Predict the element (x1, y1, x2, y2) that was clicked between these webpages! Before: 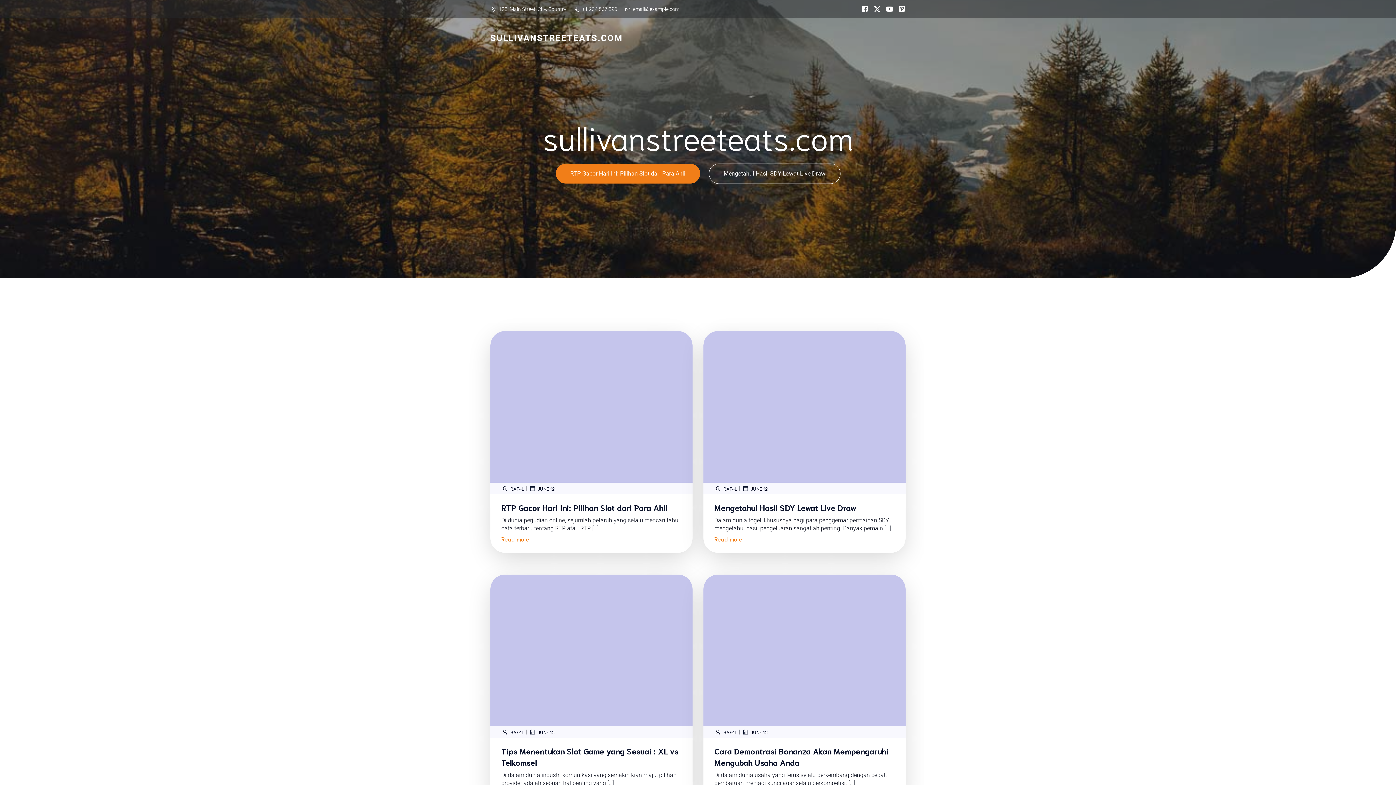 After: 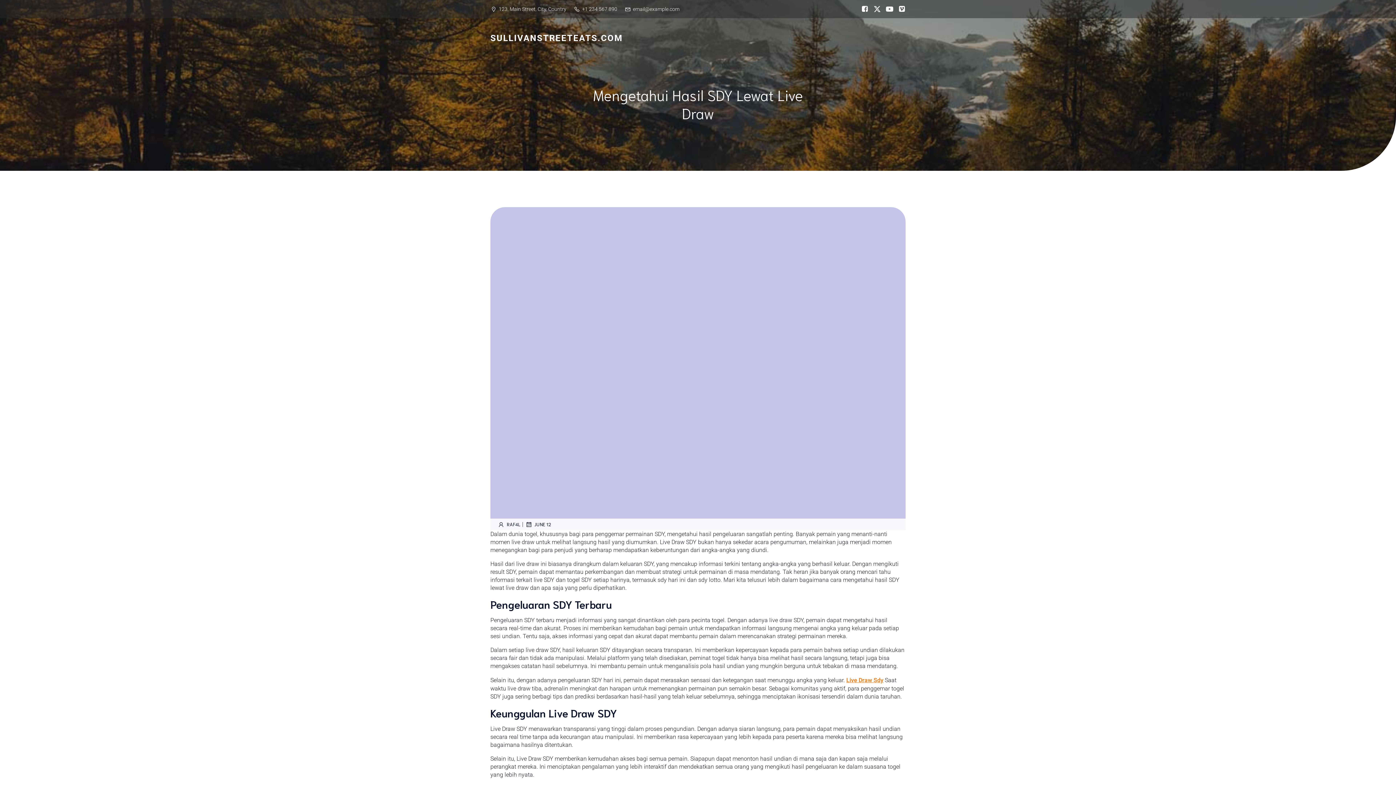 Action: bbox: (703, 536, 743, 553) label: Read more